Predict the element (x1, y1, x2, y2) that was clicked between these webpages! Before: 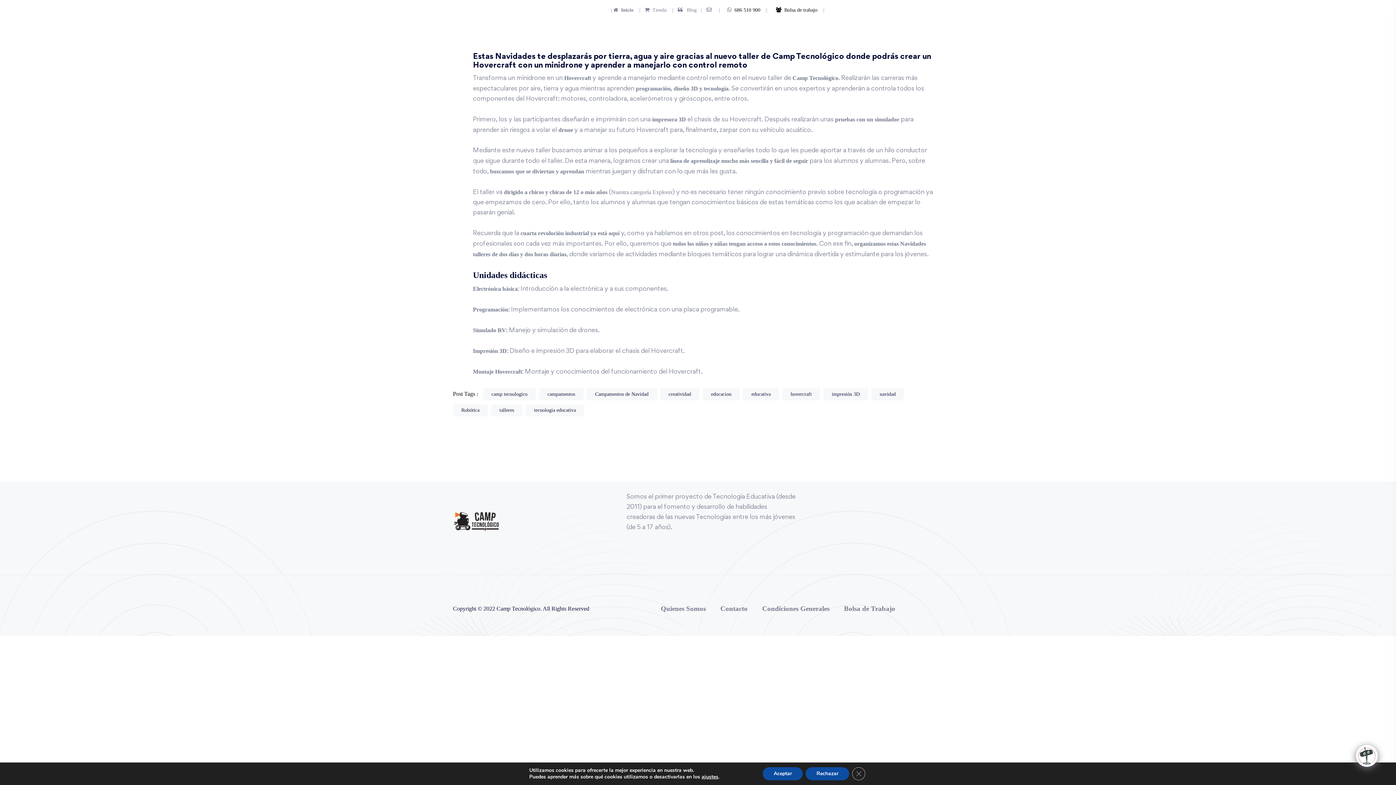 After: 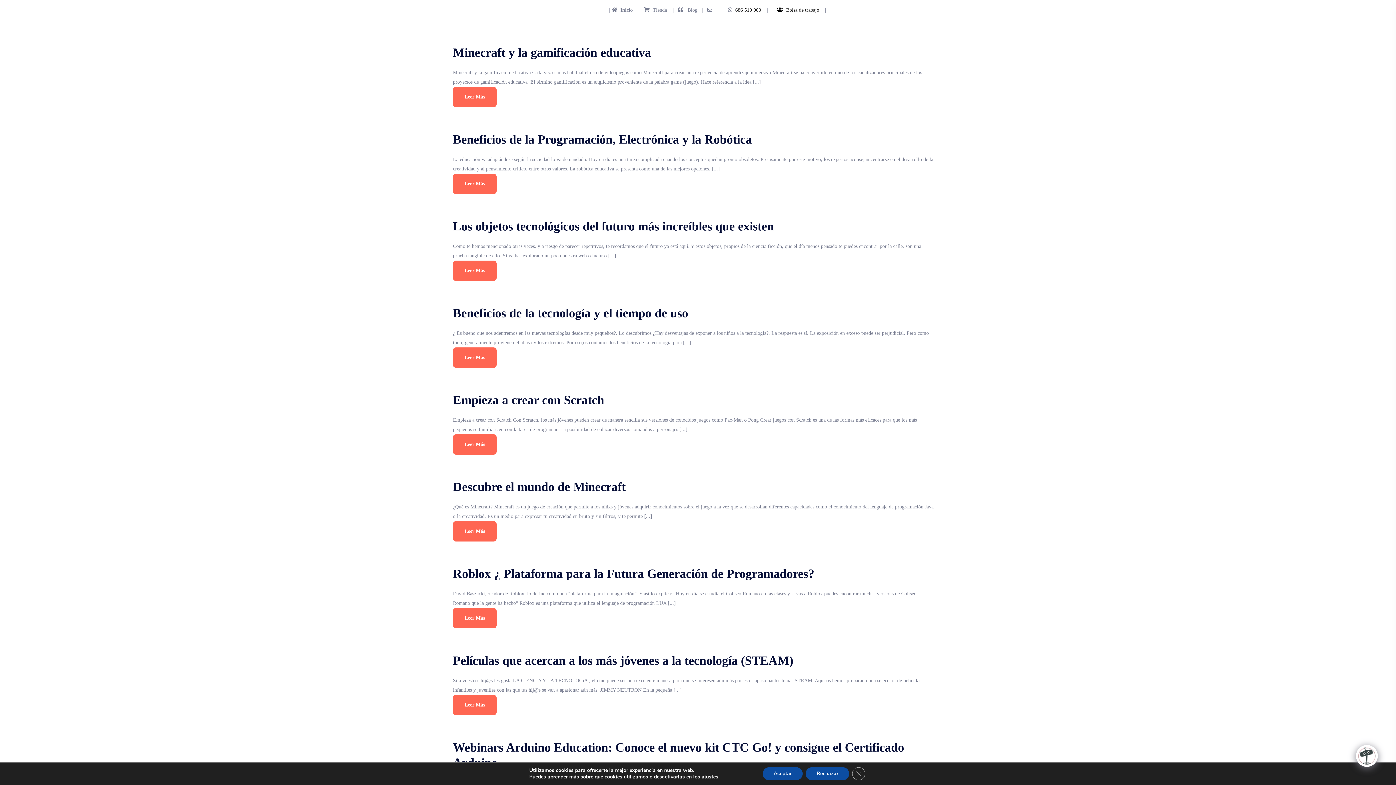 Action: bbox: (660, 388, 699, 400) label: creatividad